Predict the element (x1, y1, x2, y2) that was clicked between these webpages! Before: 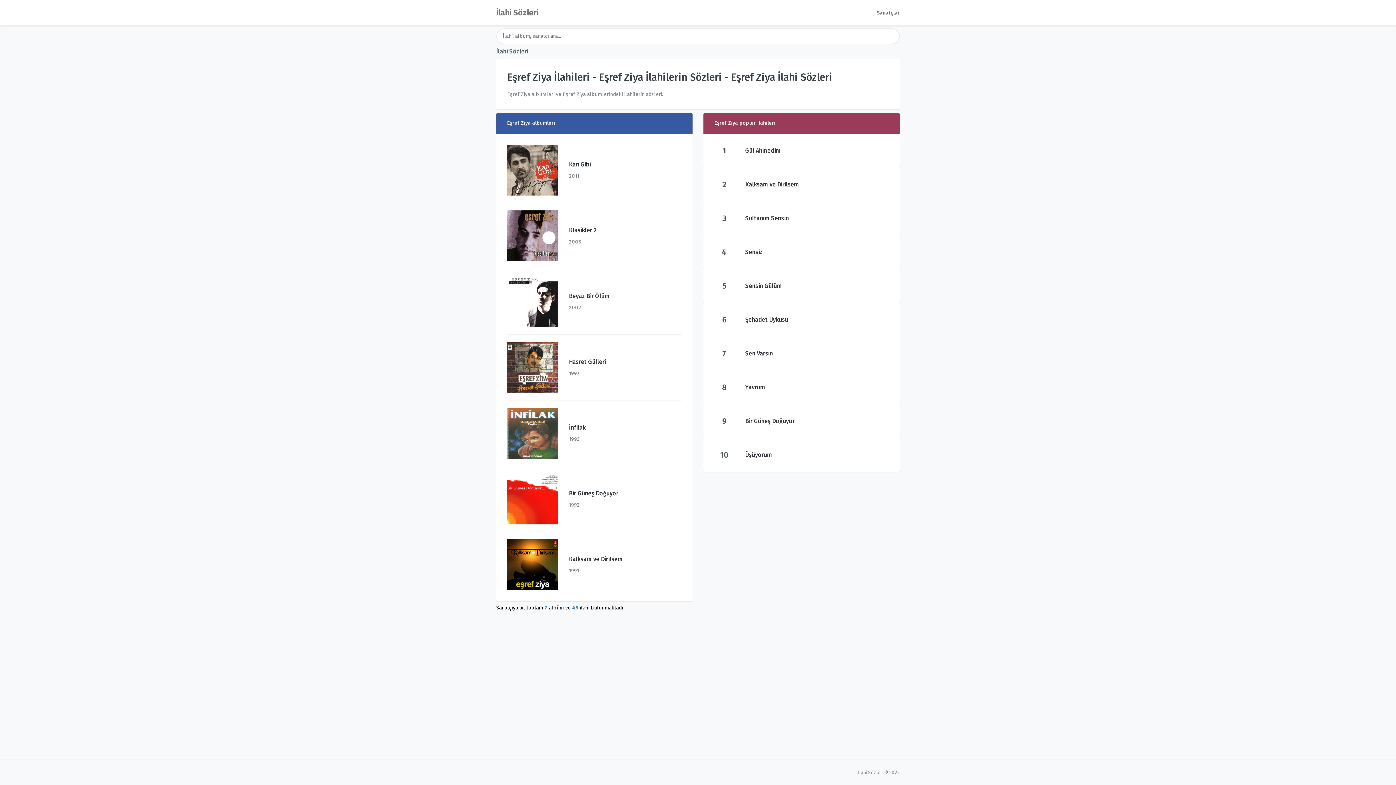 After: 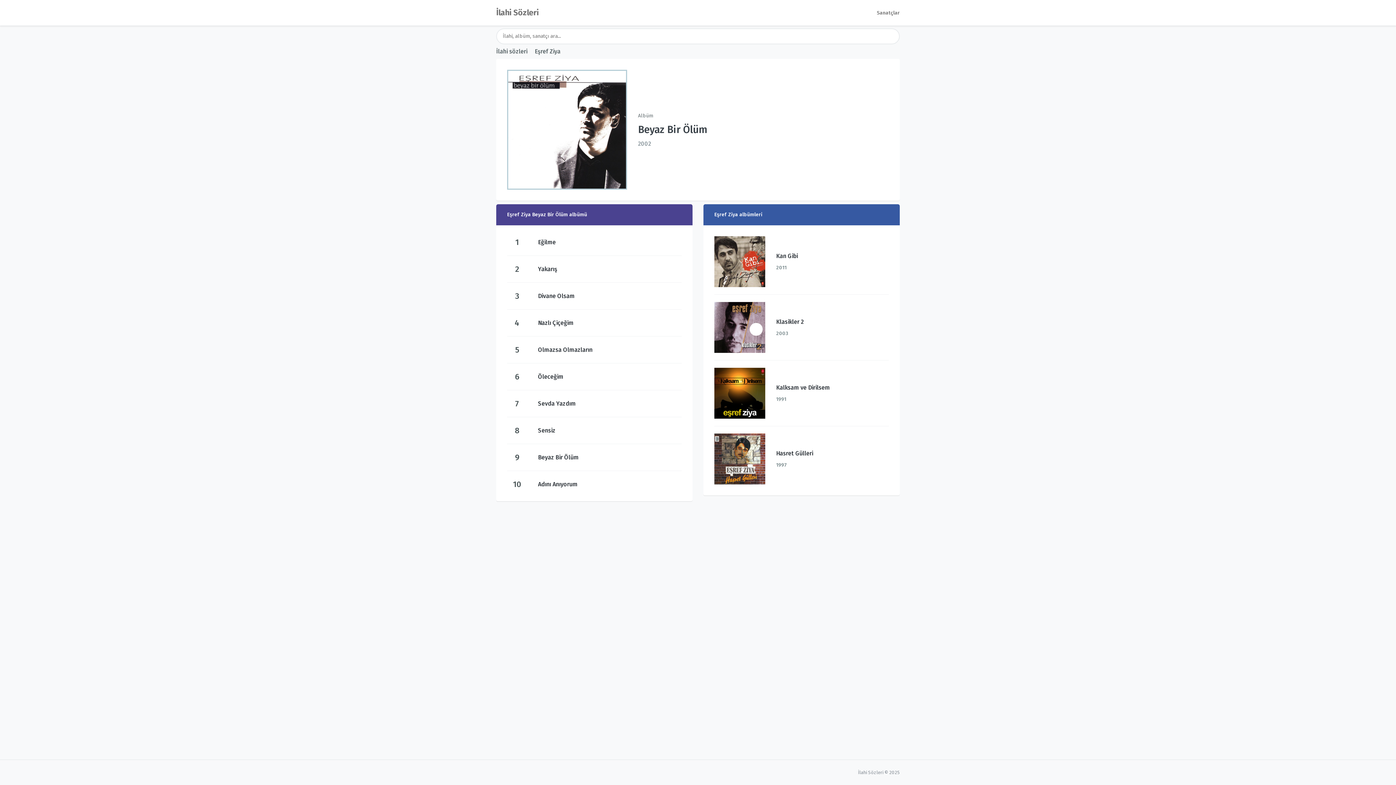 Action: label: Beyaz Bir Ölüm bbox: (569, 292, 609, 299)